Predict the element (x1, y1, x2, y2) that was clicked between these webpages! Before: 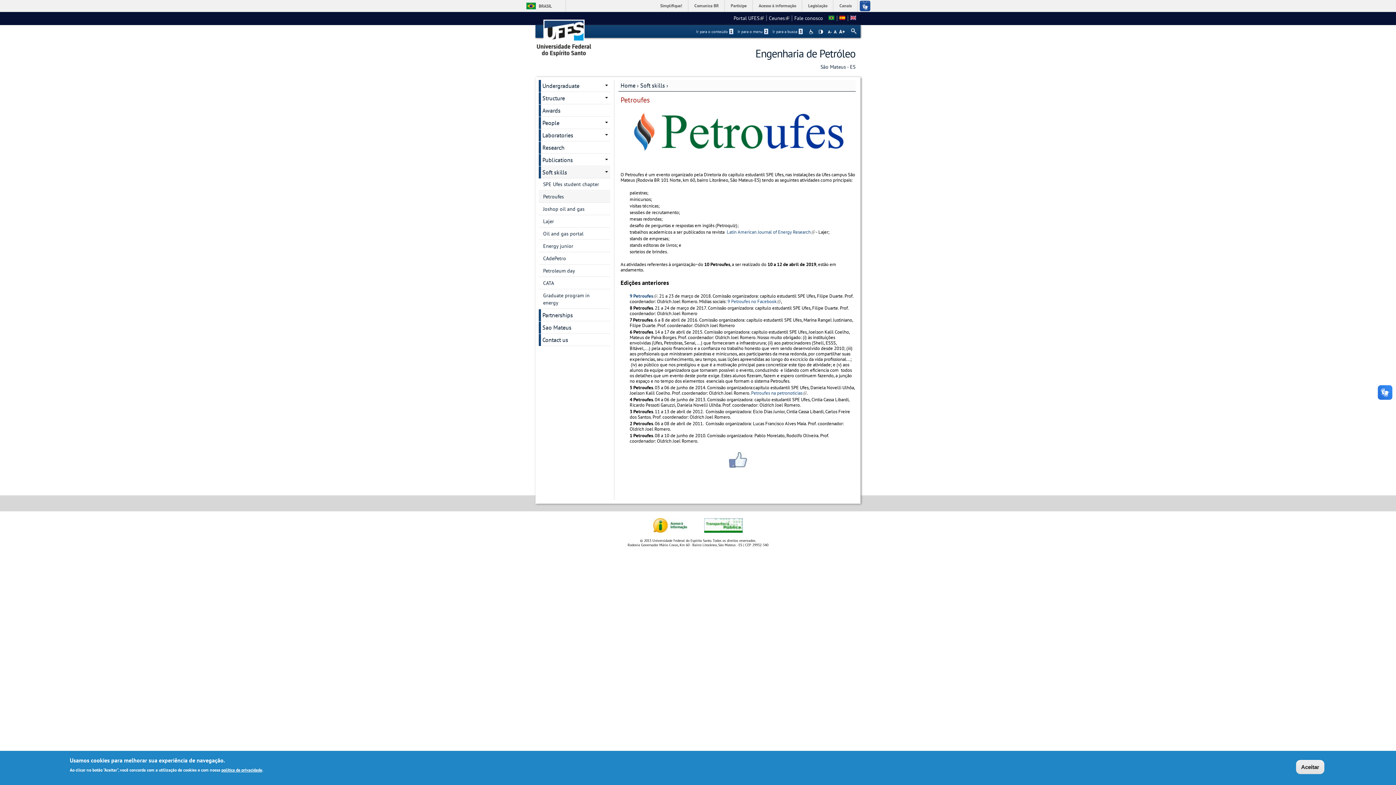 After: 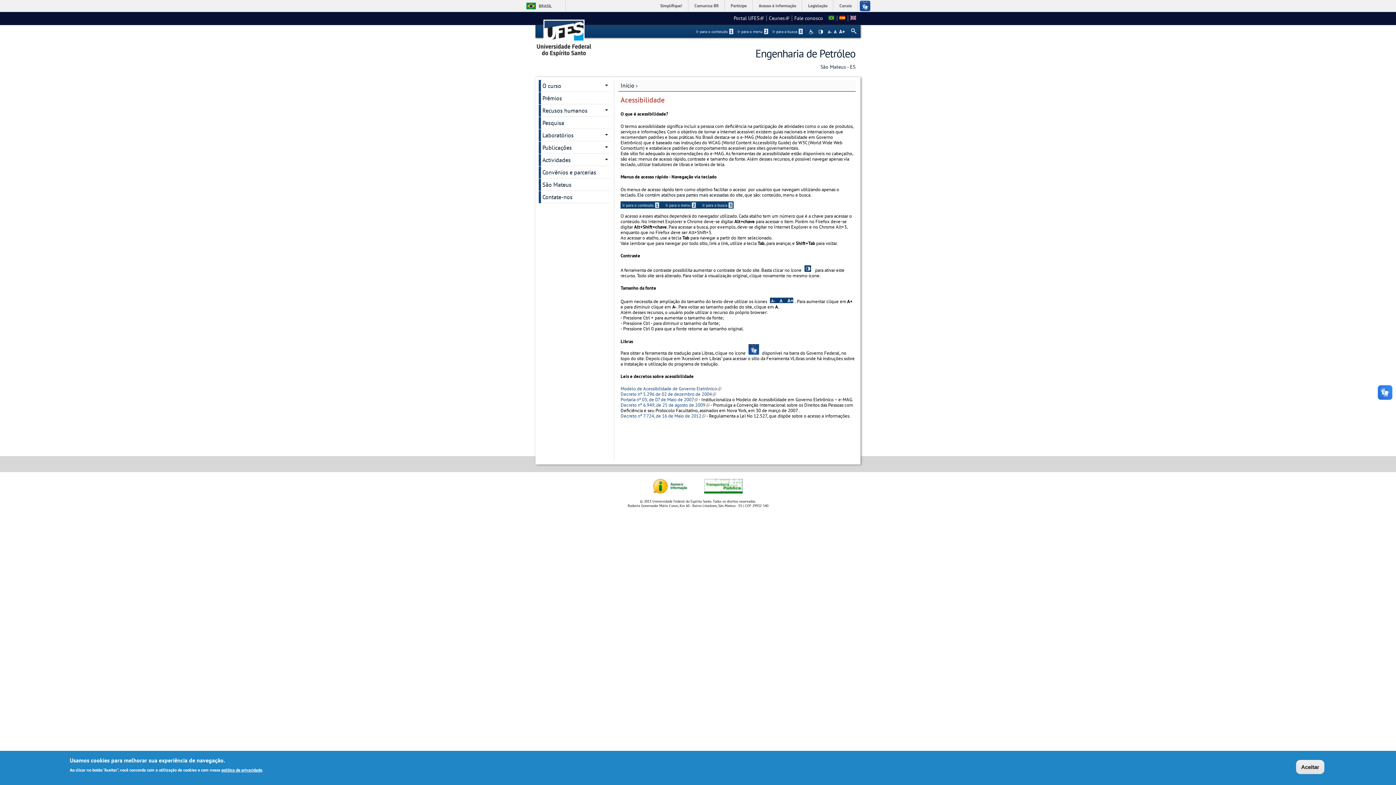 Action: label: Acessibilidade bbox: (809, 29, 814, 34)